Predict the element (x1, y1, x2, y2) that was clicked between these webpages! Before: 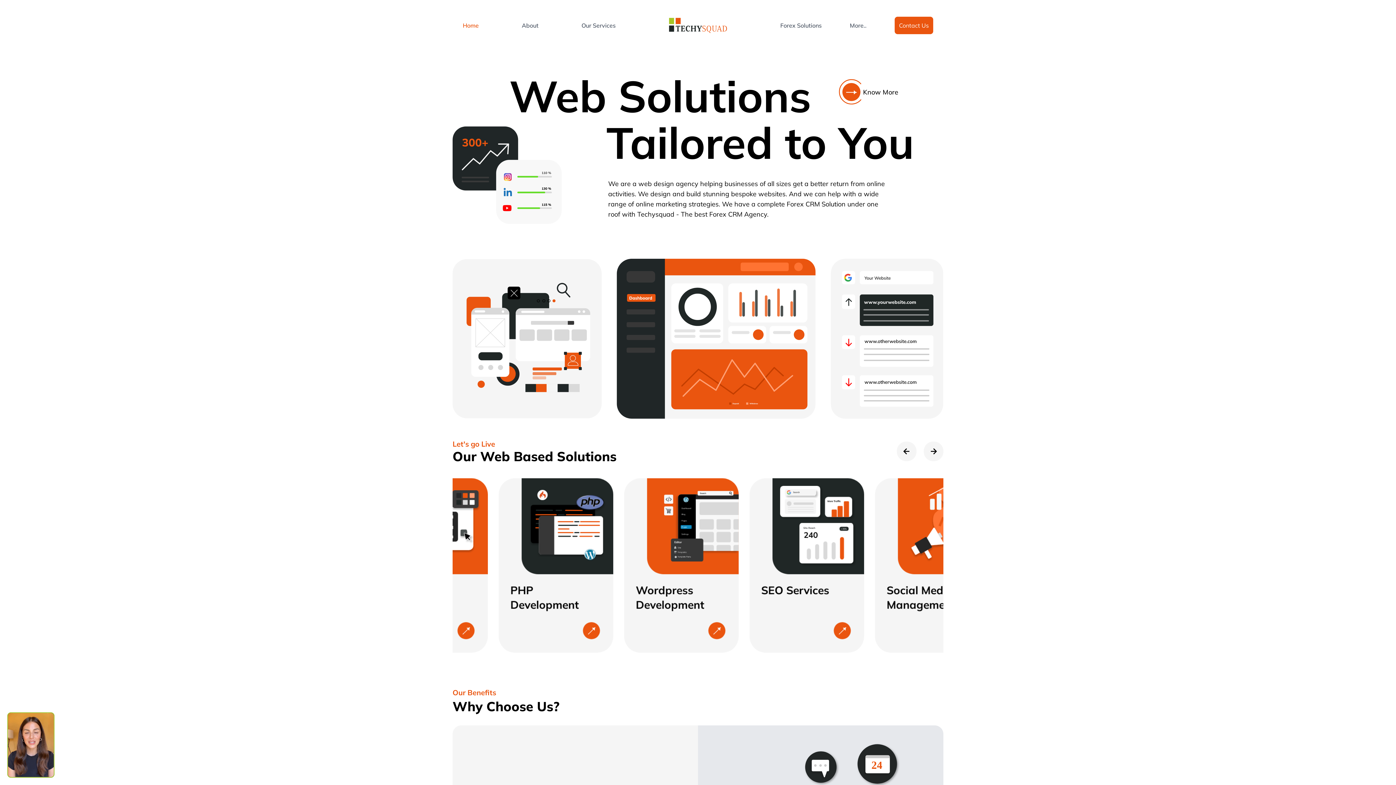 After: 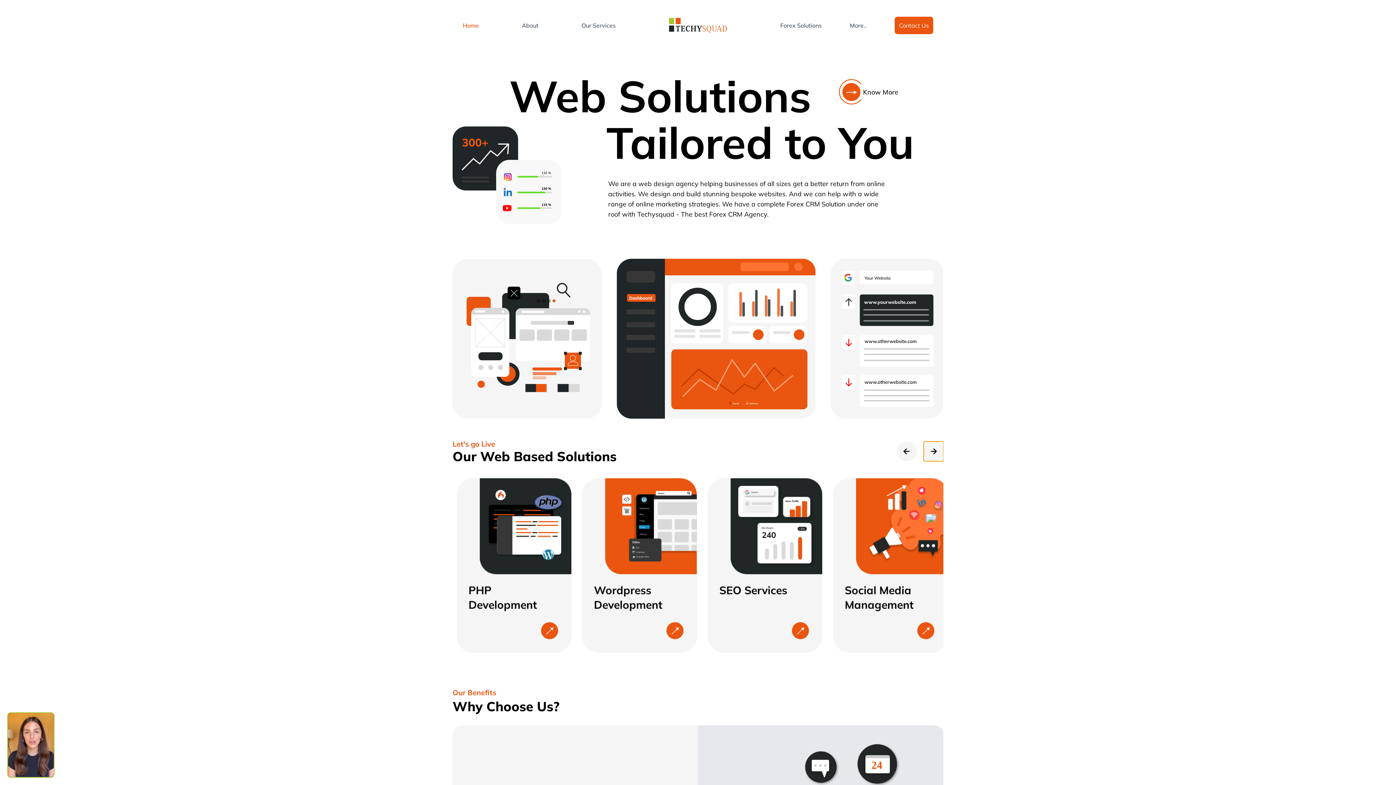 Action: bbox: (924, 441, 943, 461)